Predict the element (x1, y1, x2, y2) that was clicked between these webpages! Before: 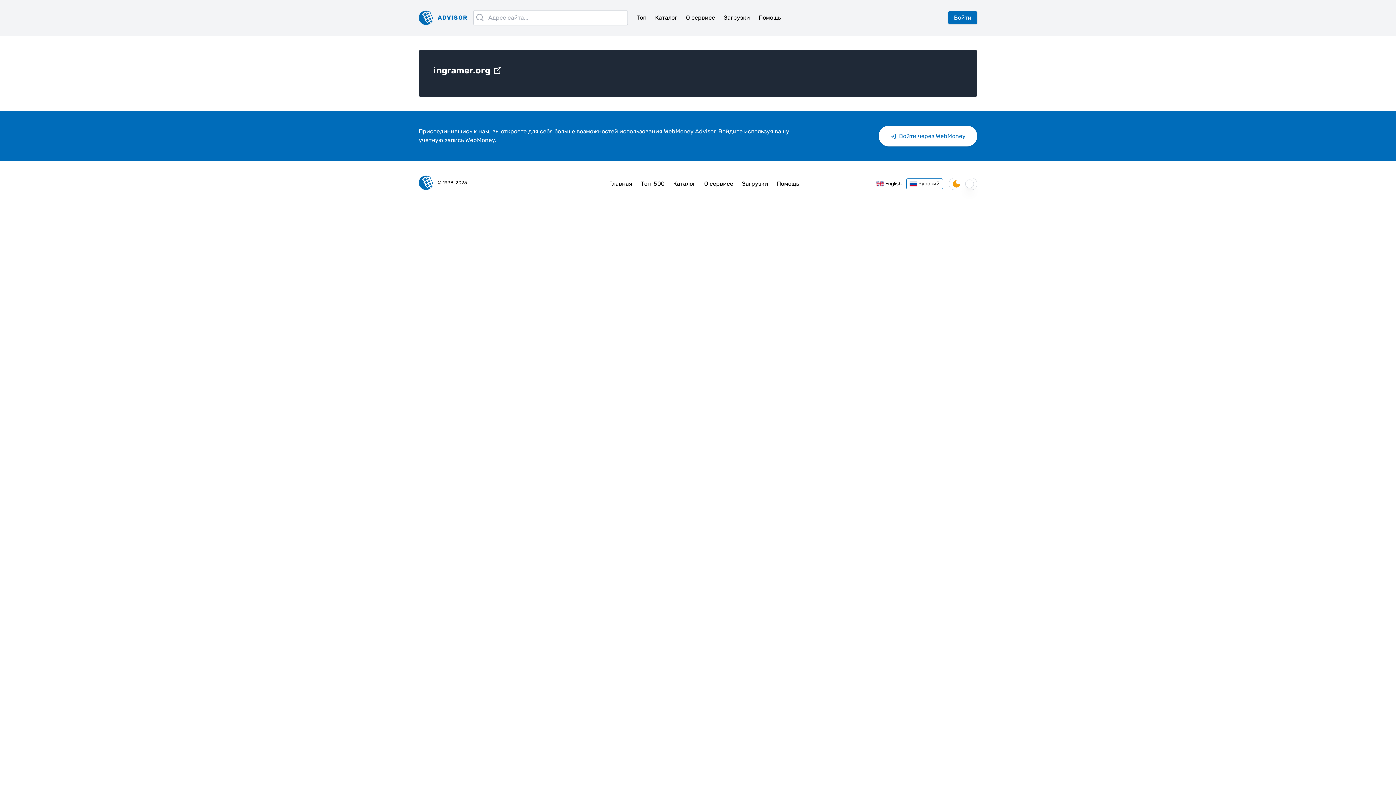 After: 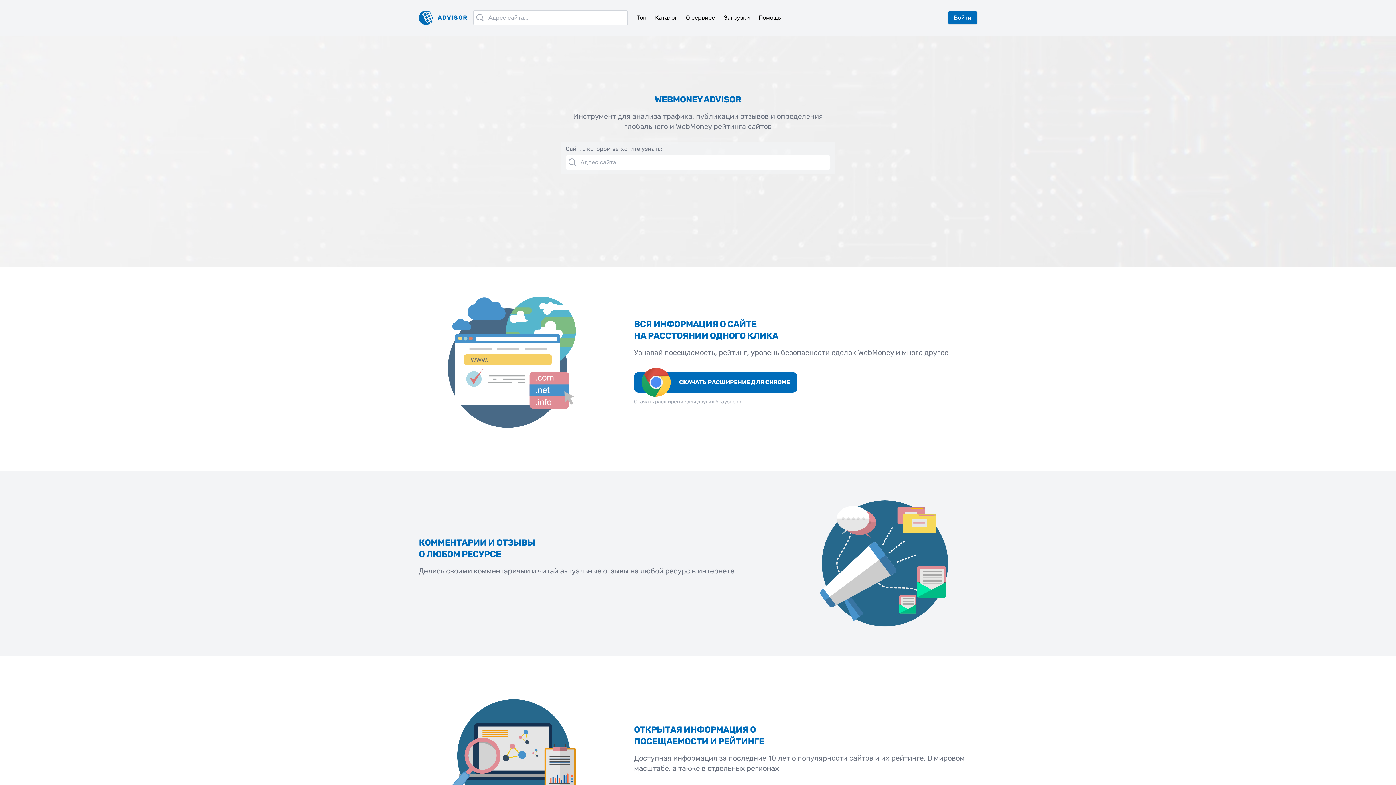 Action: bbox: (418, 175, 467, 190) label: © 1998-2025